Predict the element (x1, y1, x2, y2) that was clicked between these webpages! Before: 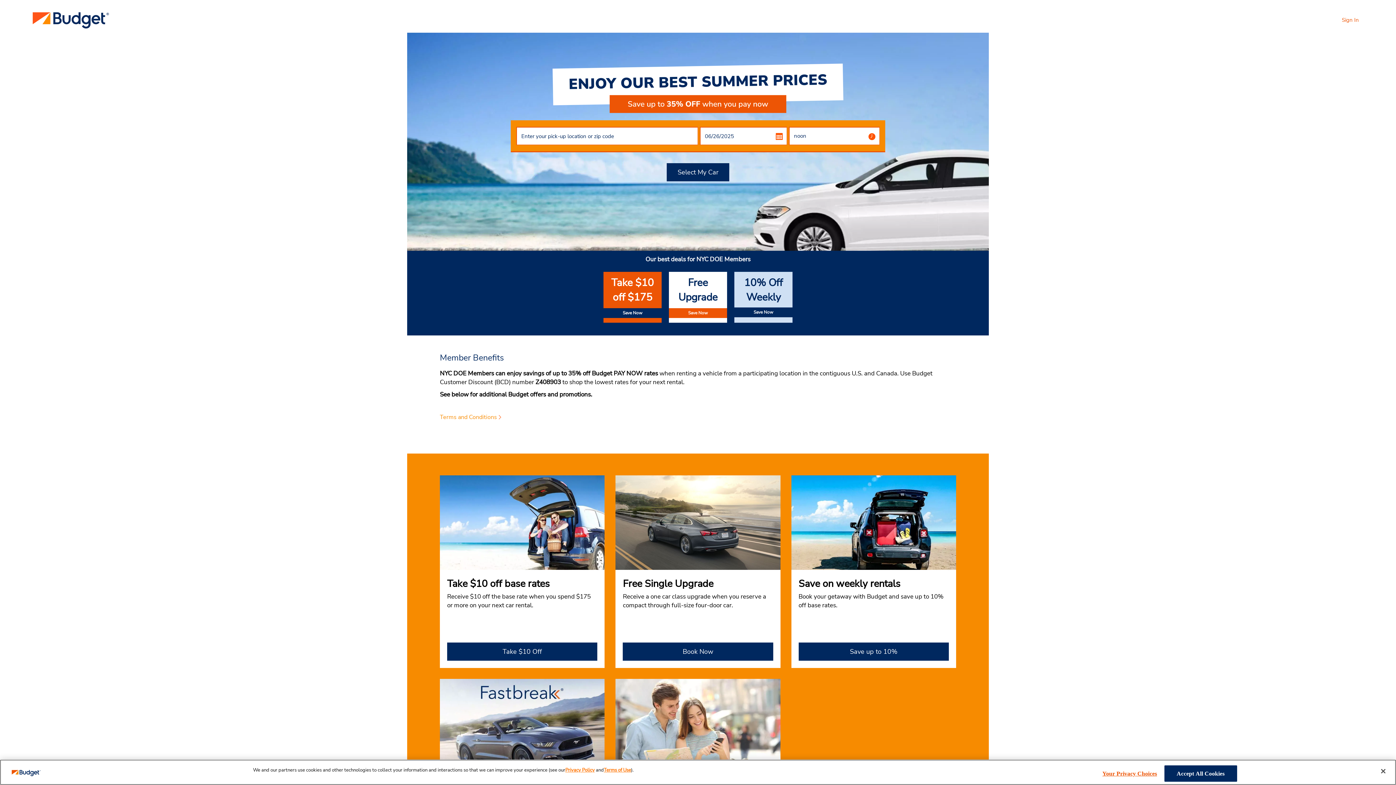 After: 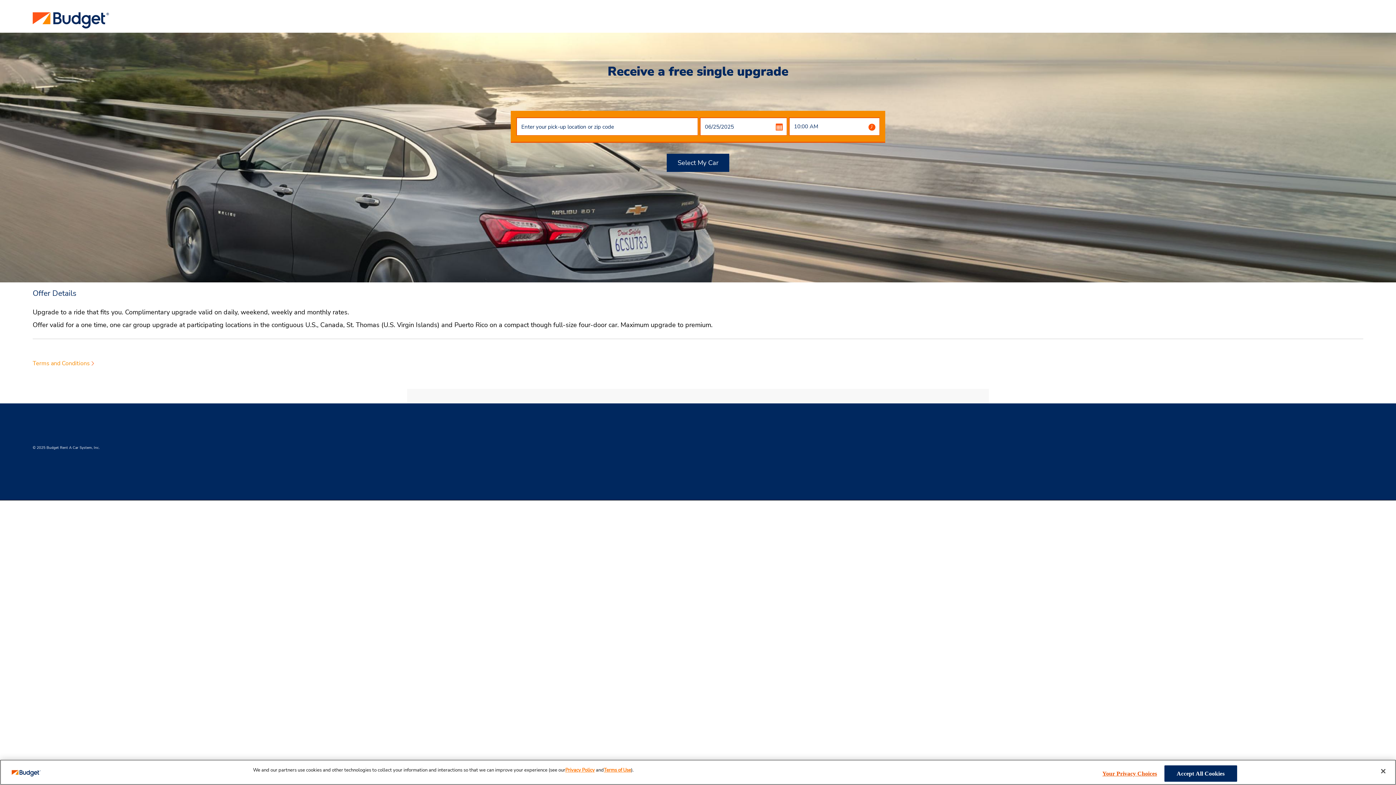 Action: label: Book Now bbox: (623, 642, 773, 661)